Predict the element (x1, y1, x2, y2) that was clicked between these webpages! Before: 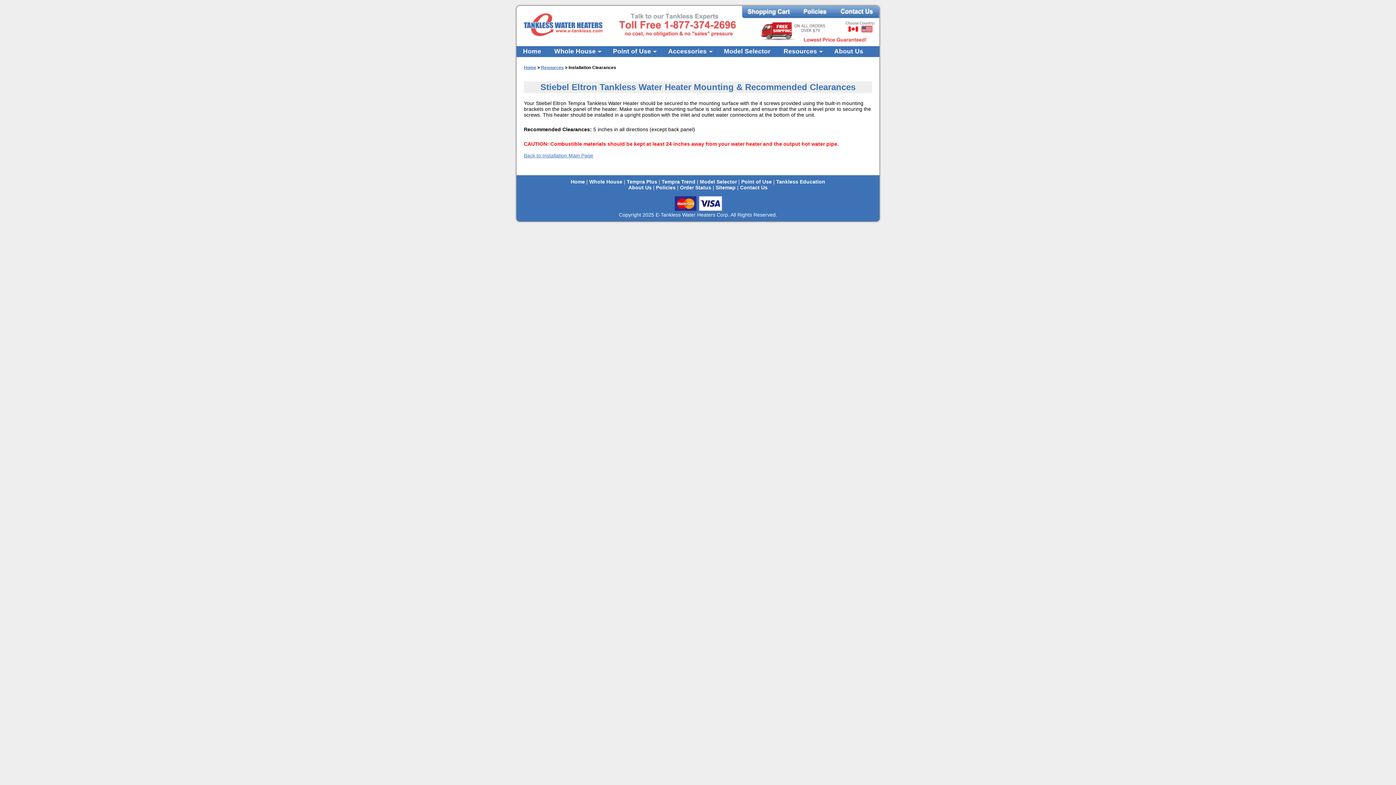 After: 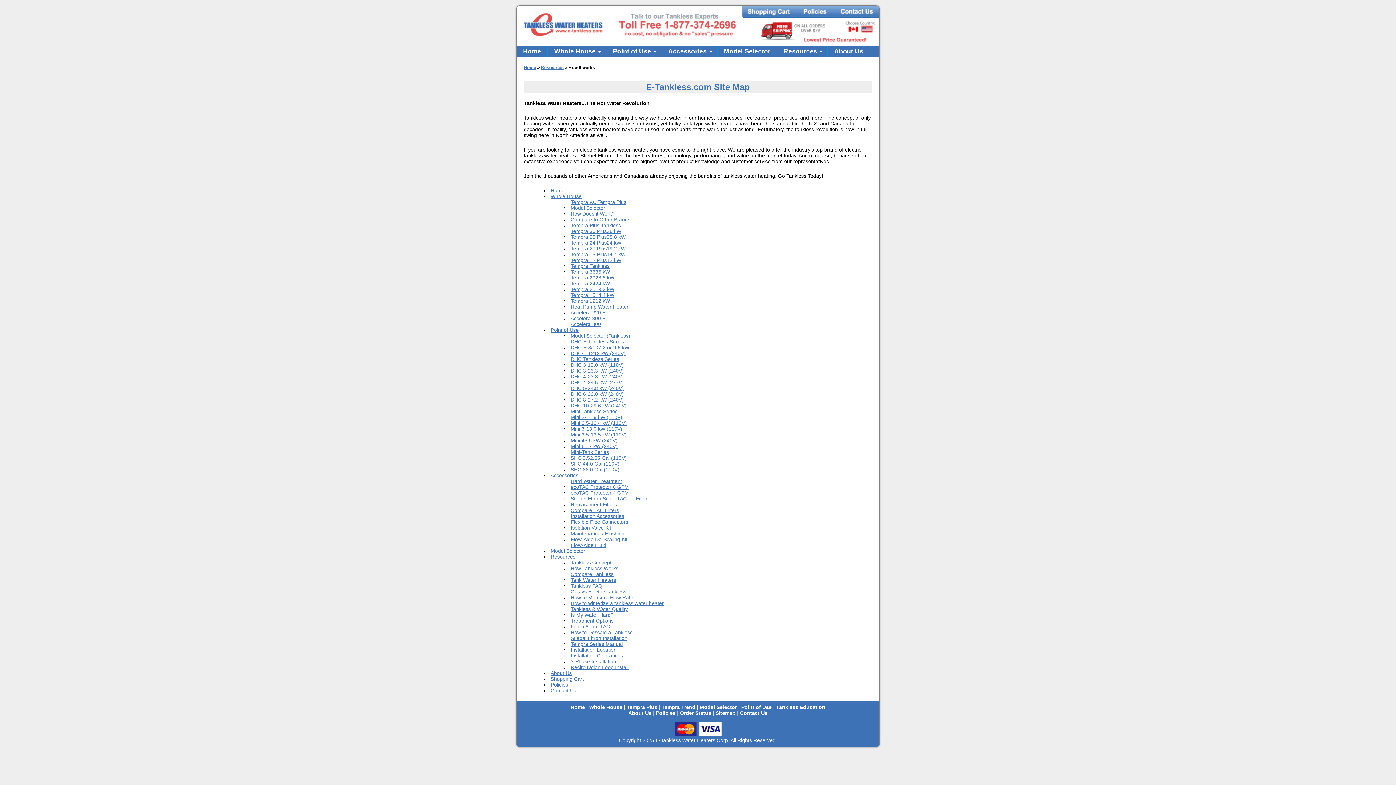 Action: bbox: (715, 184, 735, 190) label: Sitemap